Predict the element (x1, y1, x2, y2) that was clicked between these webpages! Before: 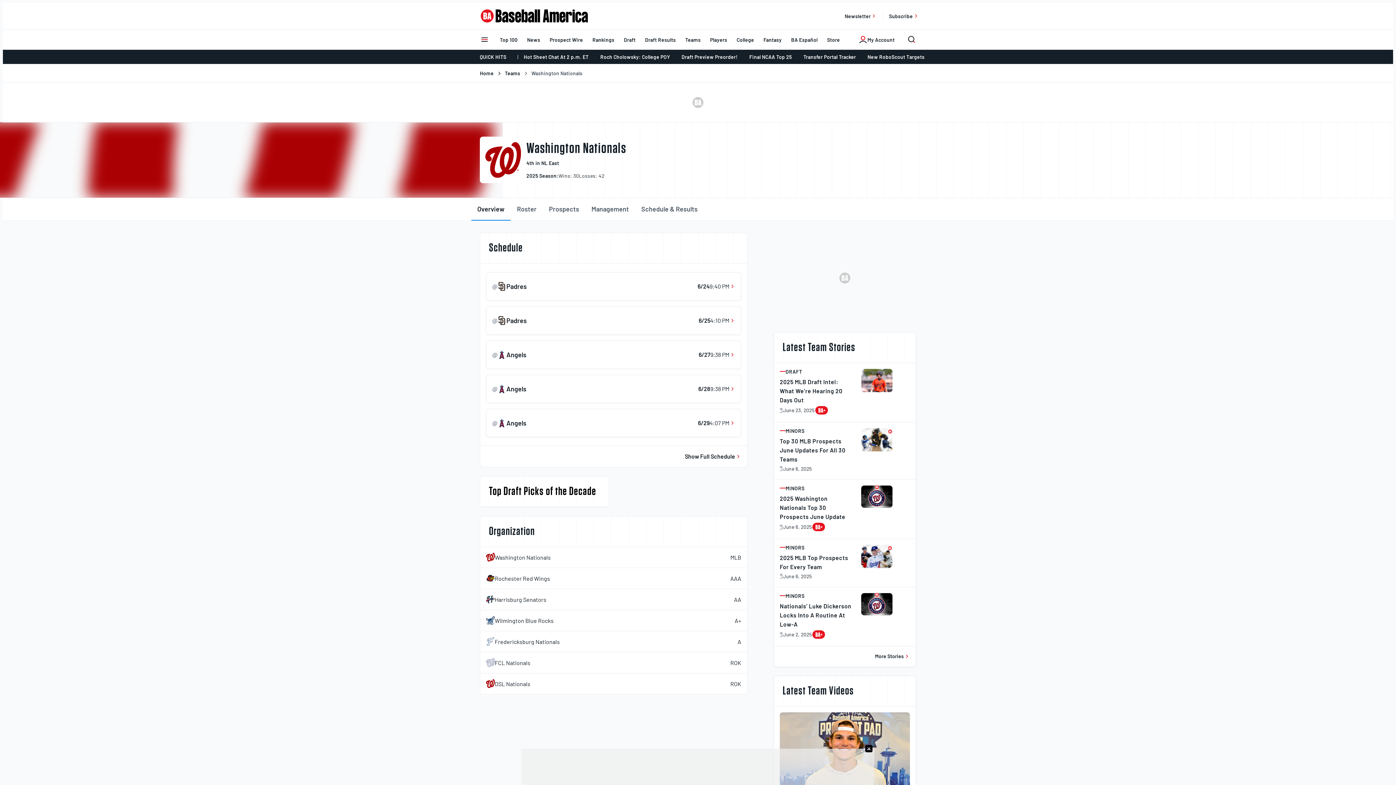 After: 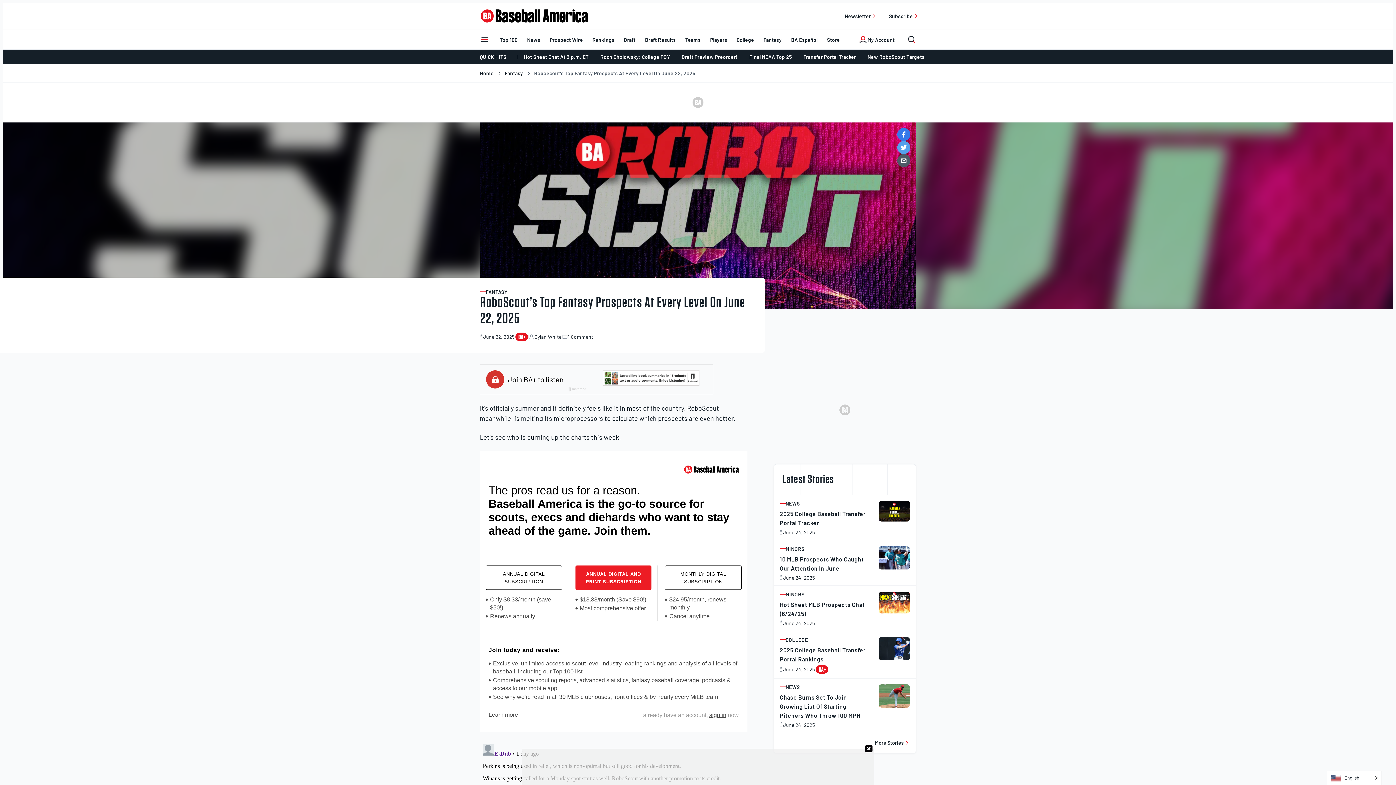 Action: label: New RoboScout Targets bbox: (861, 49, 930, 64)